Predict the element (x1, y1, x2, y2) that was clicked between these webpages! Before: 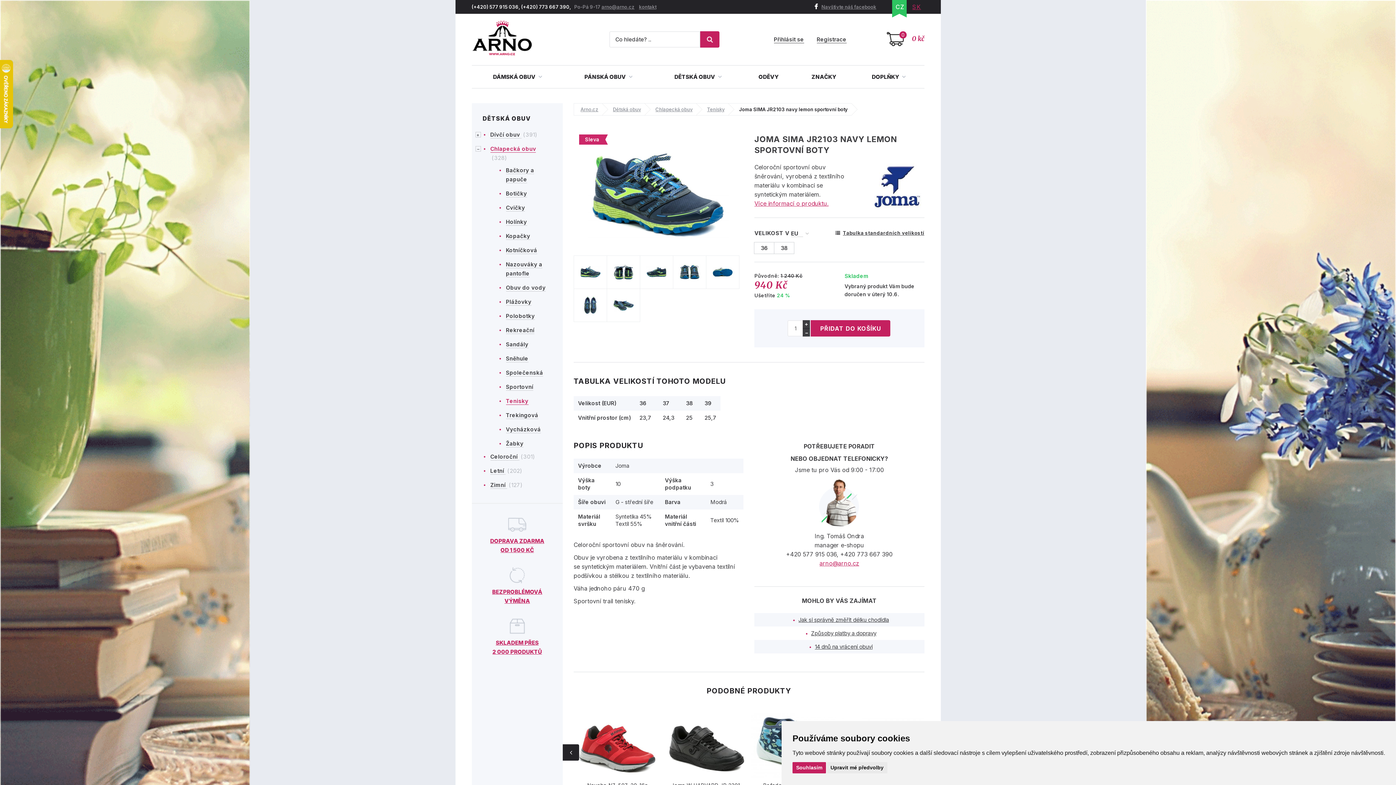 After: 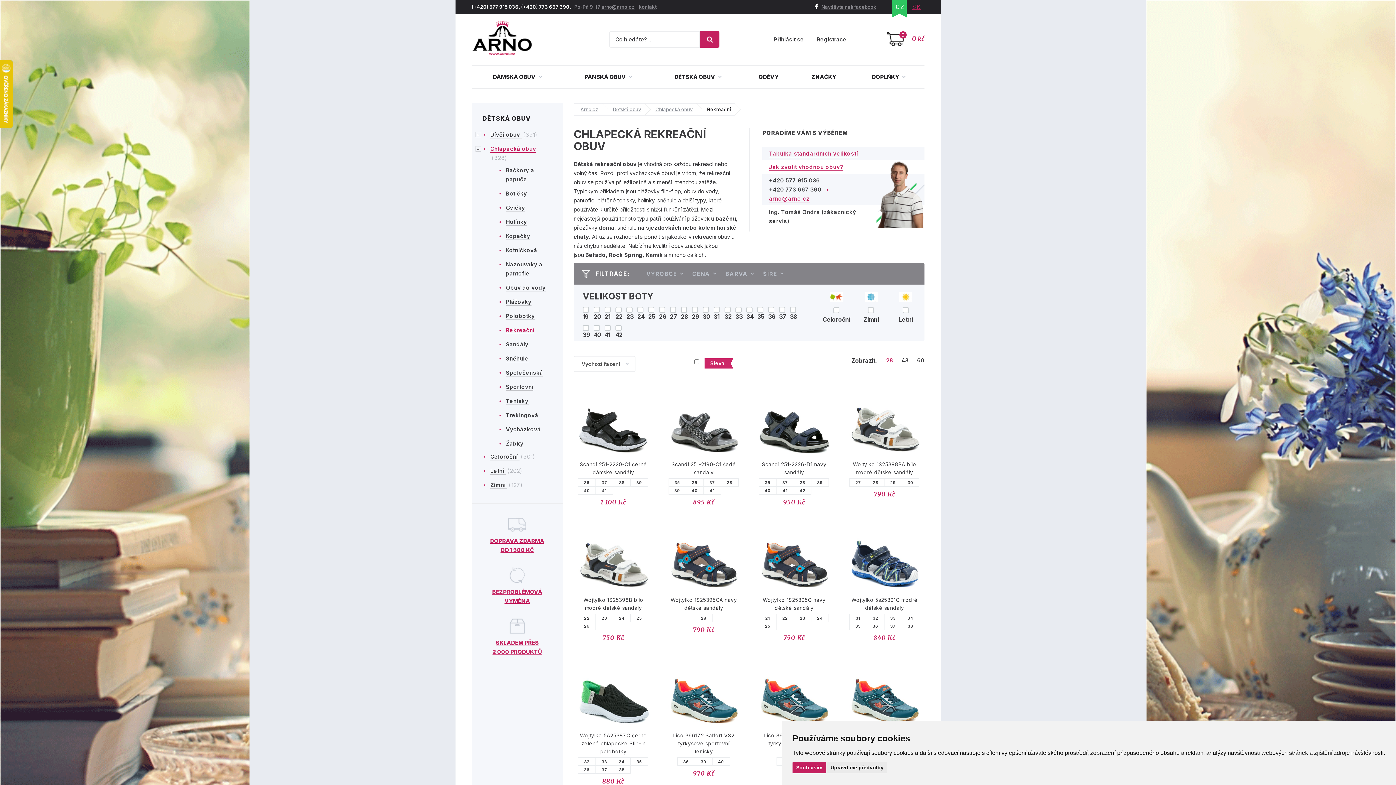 Action: label: Rekreační bbox: (506, 326, 534, 334)